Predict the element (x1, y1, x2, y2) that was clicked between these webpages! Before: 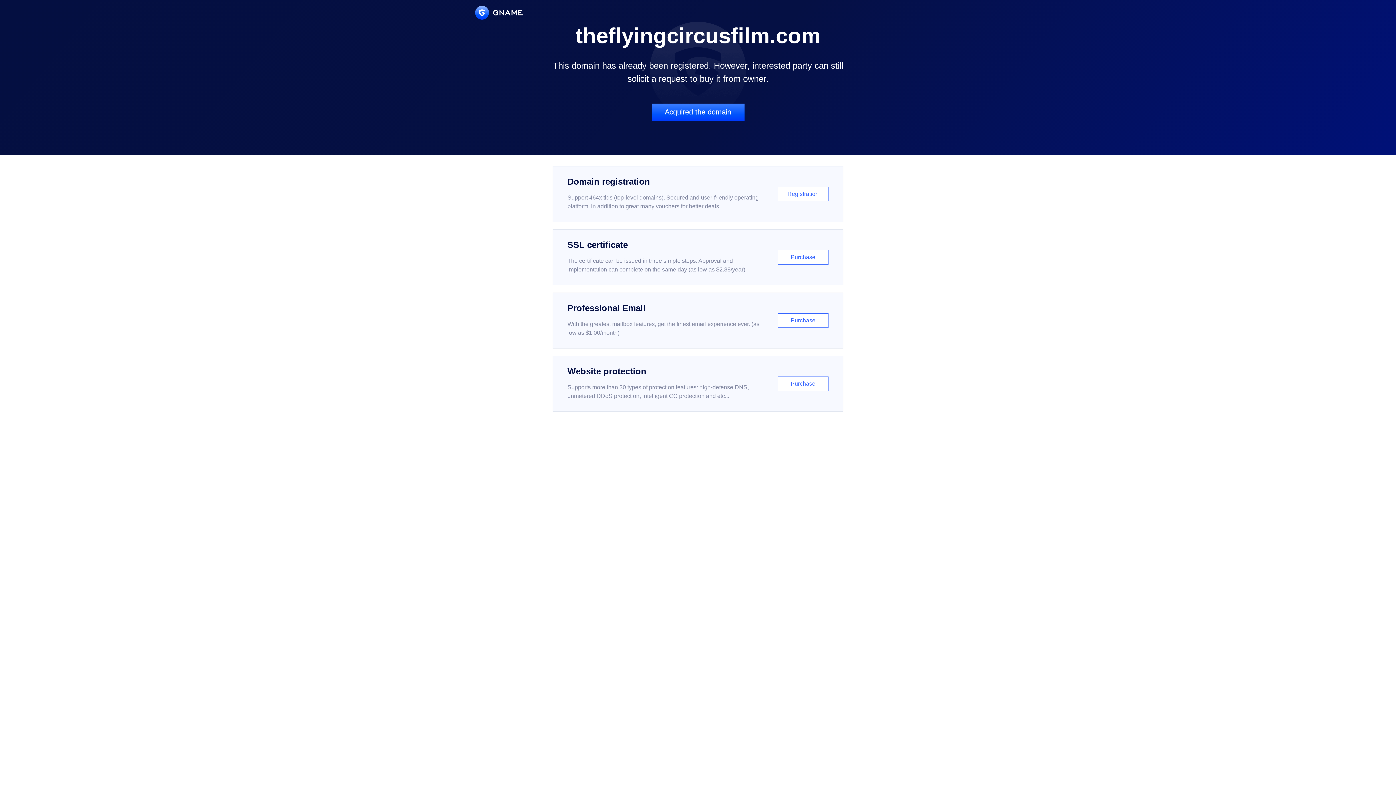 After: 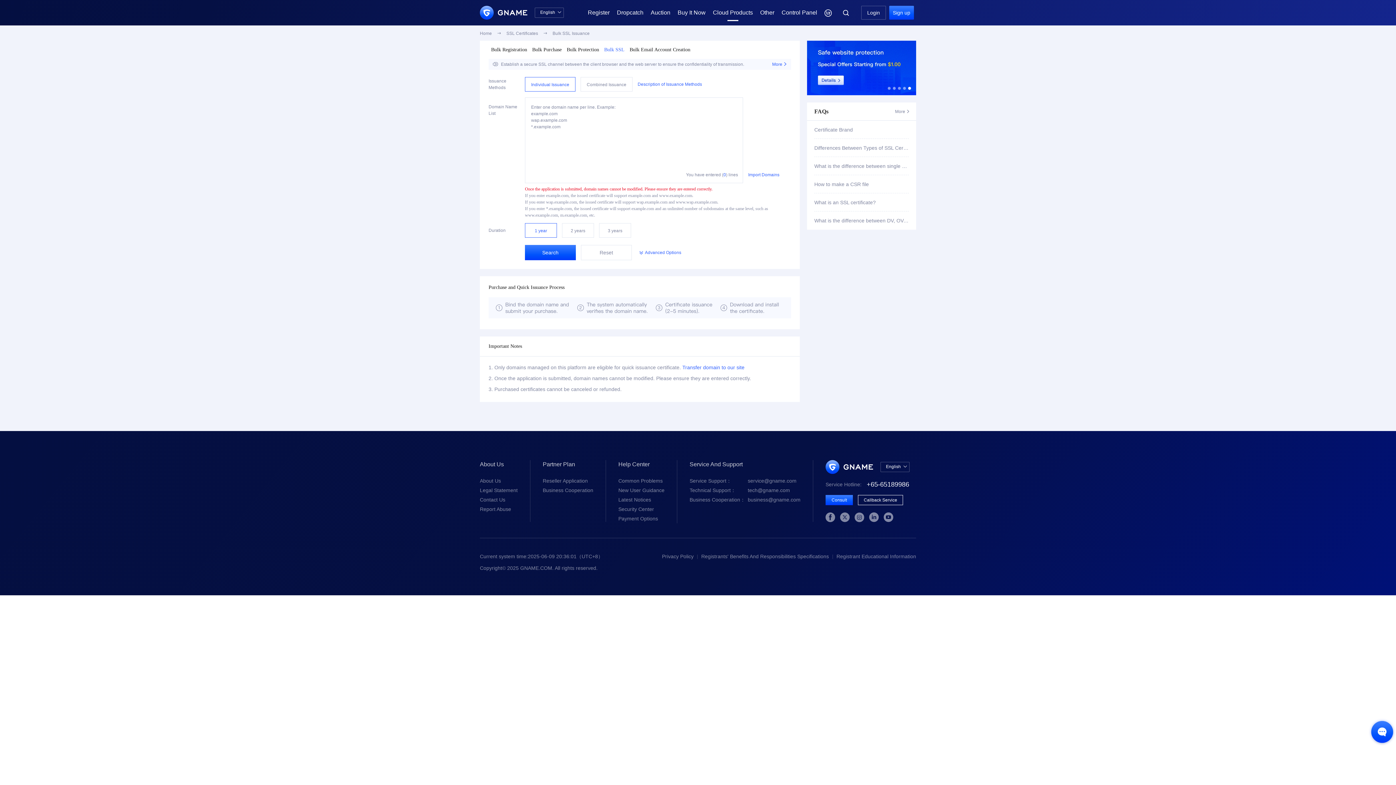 Action: bbox: (552, 229, 843, 285) label: SSL certificate

The certificate can be issued in three simple steps. Approval and implementation can complete on the same day (as low as $2.88/year)

Purchase